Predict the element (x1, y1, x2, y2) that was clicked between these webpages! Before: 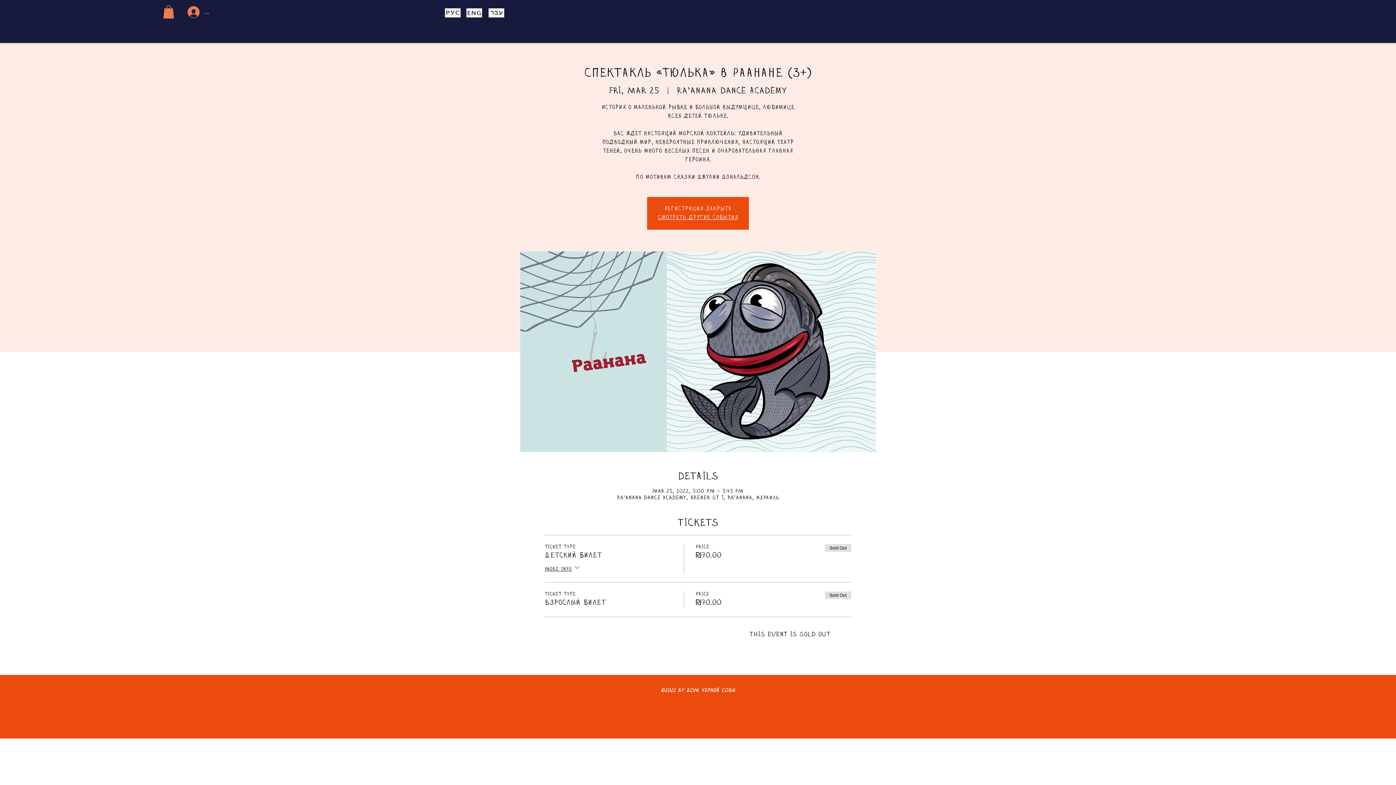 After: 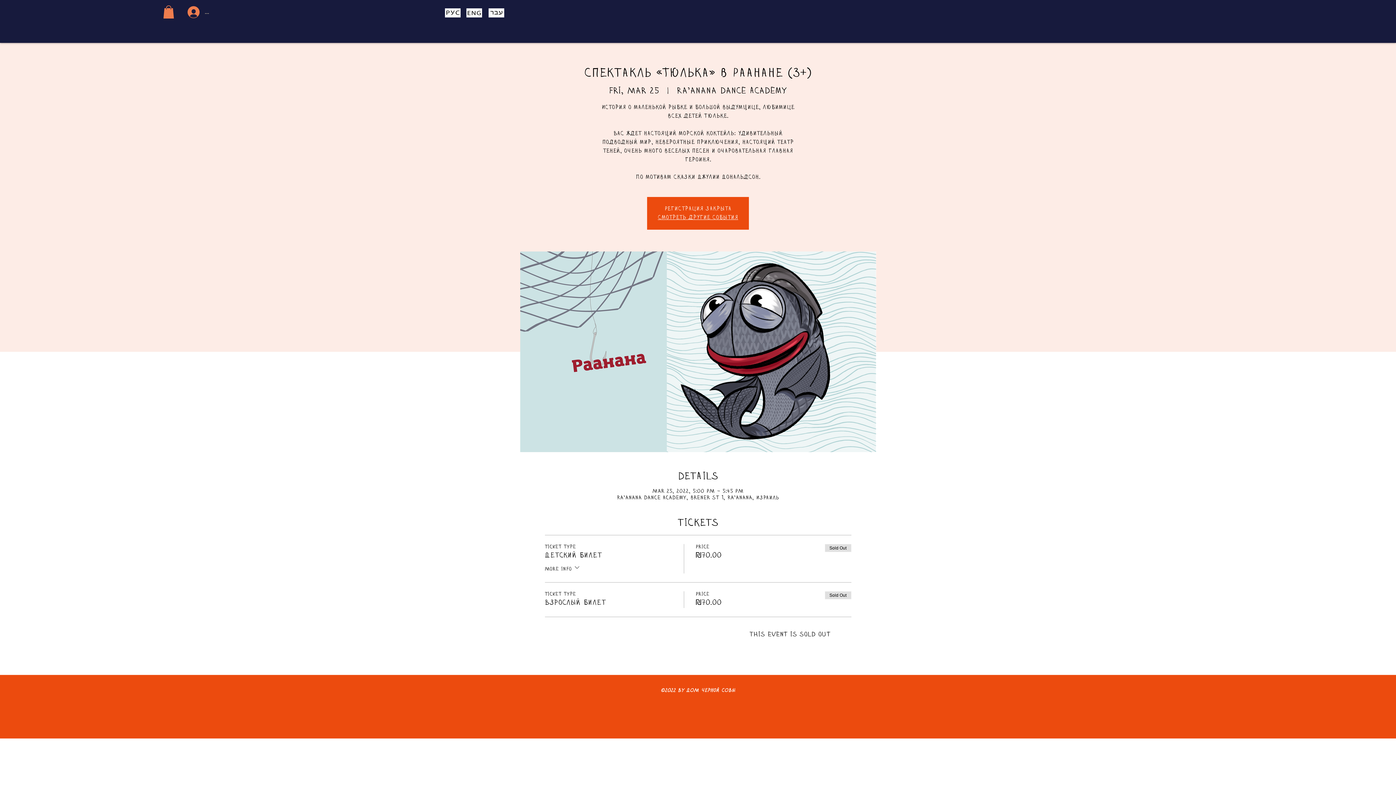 Action: bbox: (544, 564, 580, 573) label: More info